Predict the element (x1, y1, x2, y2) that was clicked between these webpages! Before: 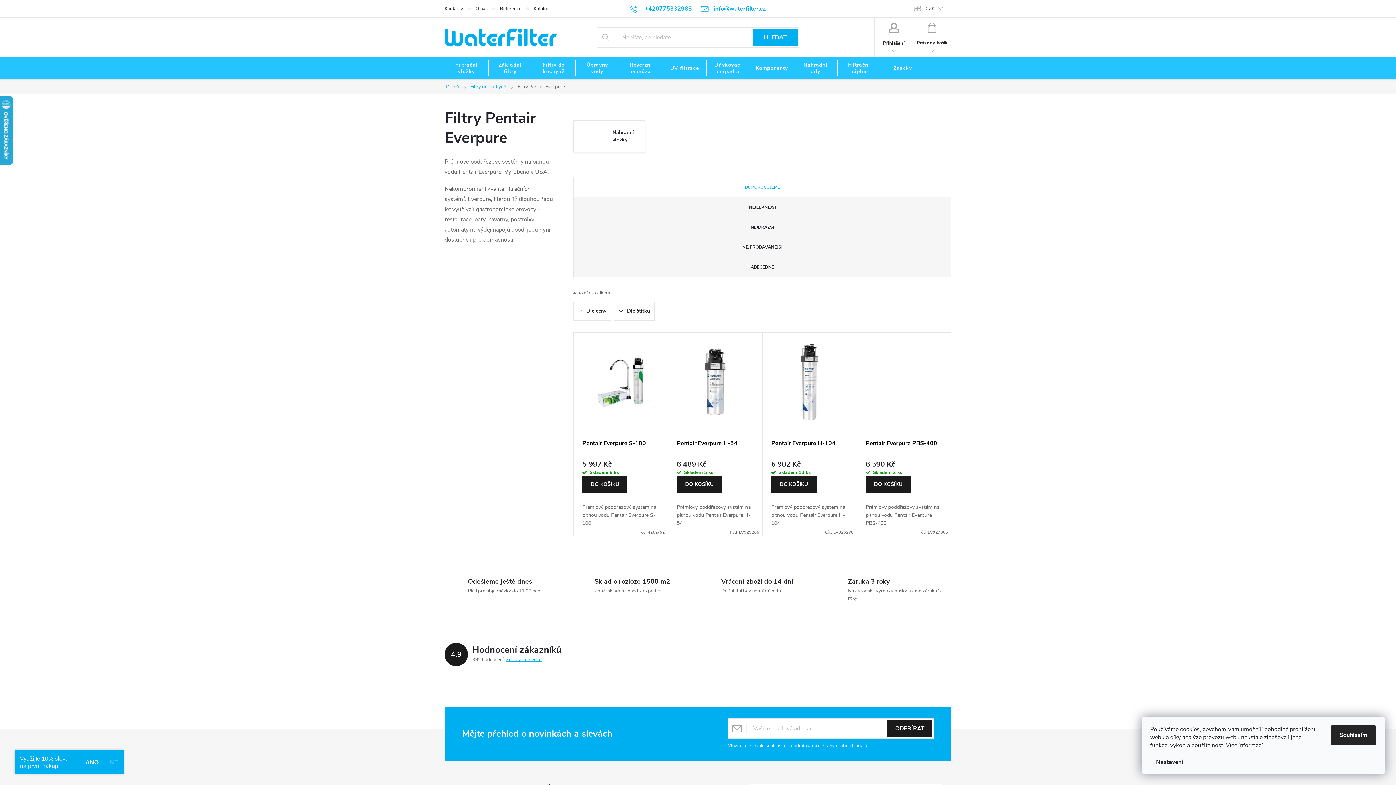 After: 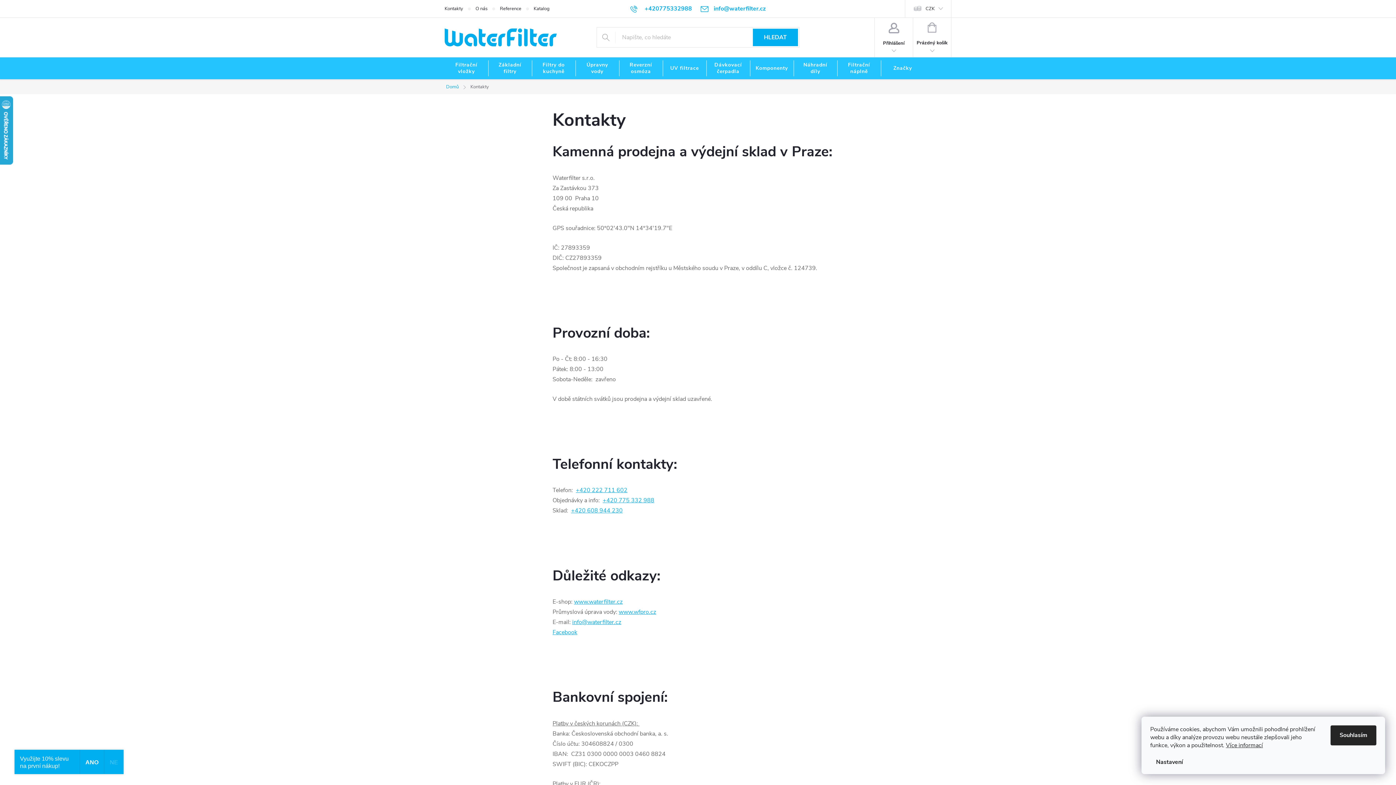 Action: label: Kontakty bbox: (444, 0, 475, 17)